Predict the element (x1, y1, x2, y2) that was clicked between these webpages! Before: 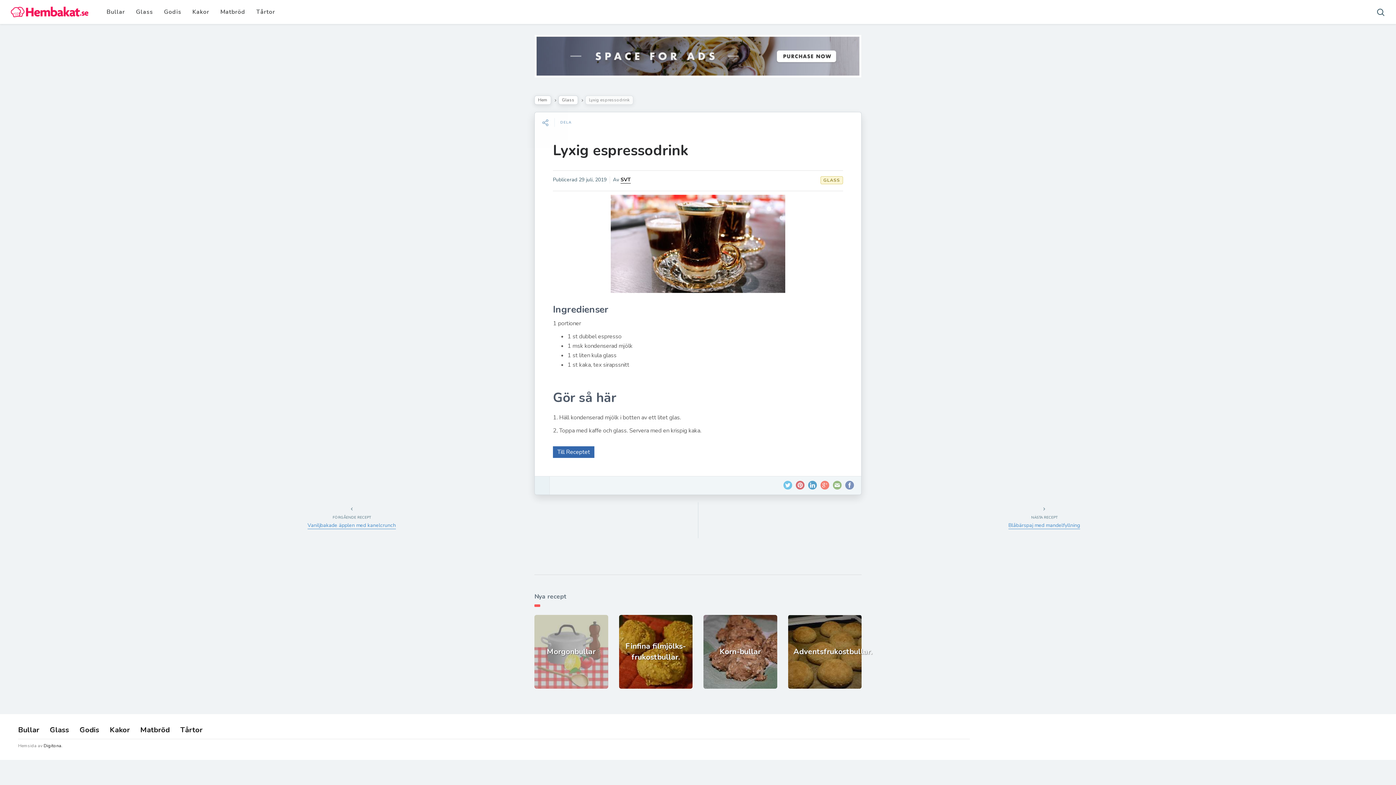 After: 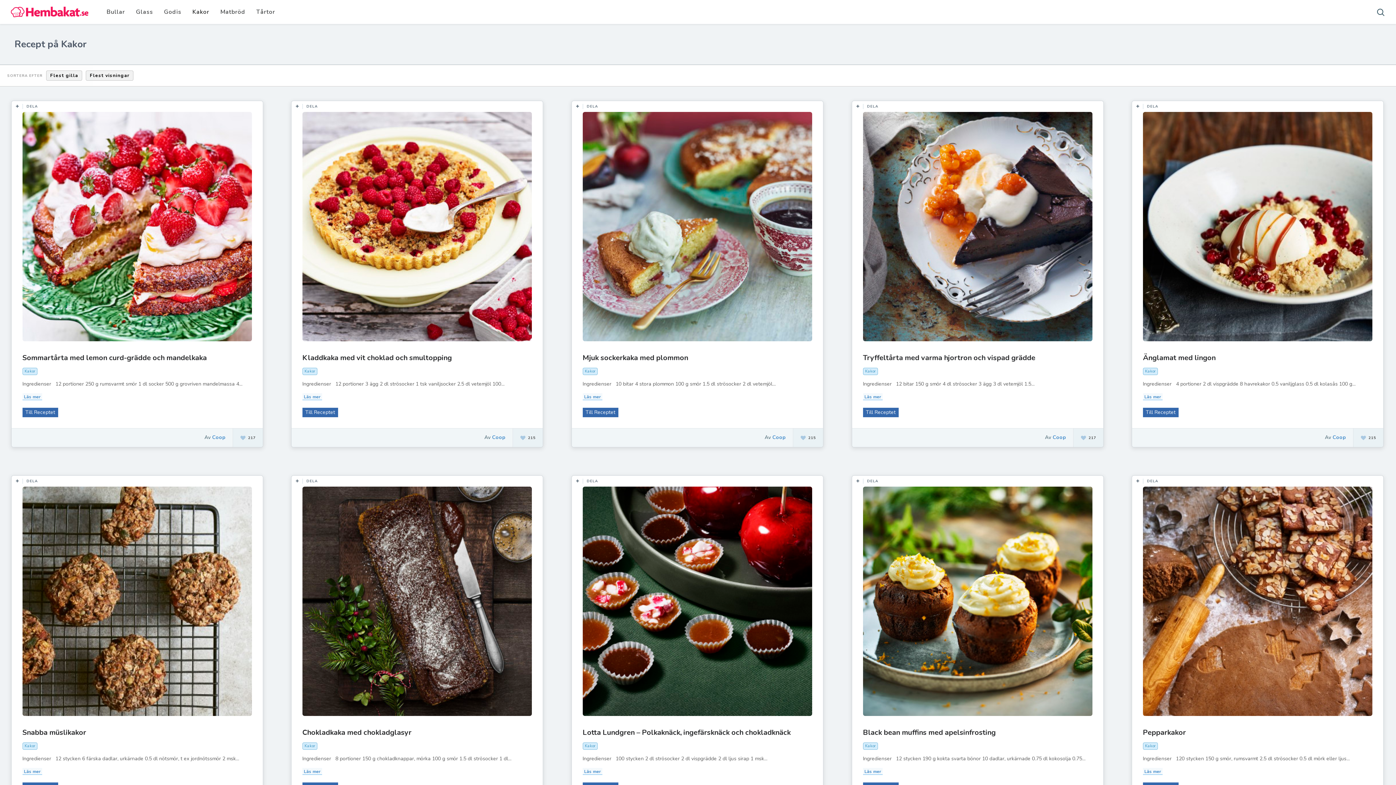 Action: label: Kakor bbox: (186, 3, 214, 20)